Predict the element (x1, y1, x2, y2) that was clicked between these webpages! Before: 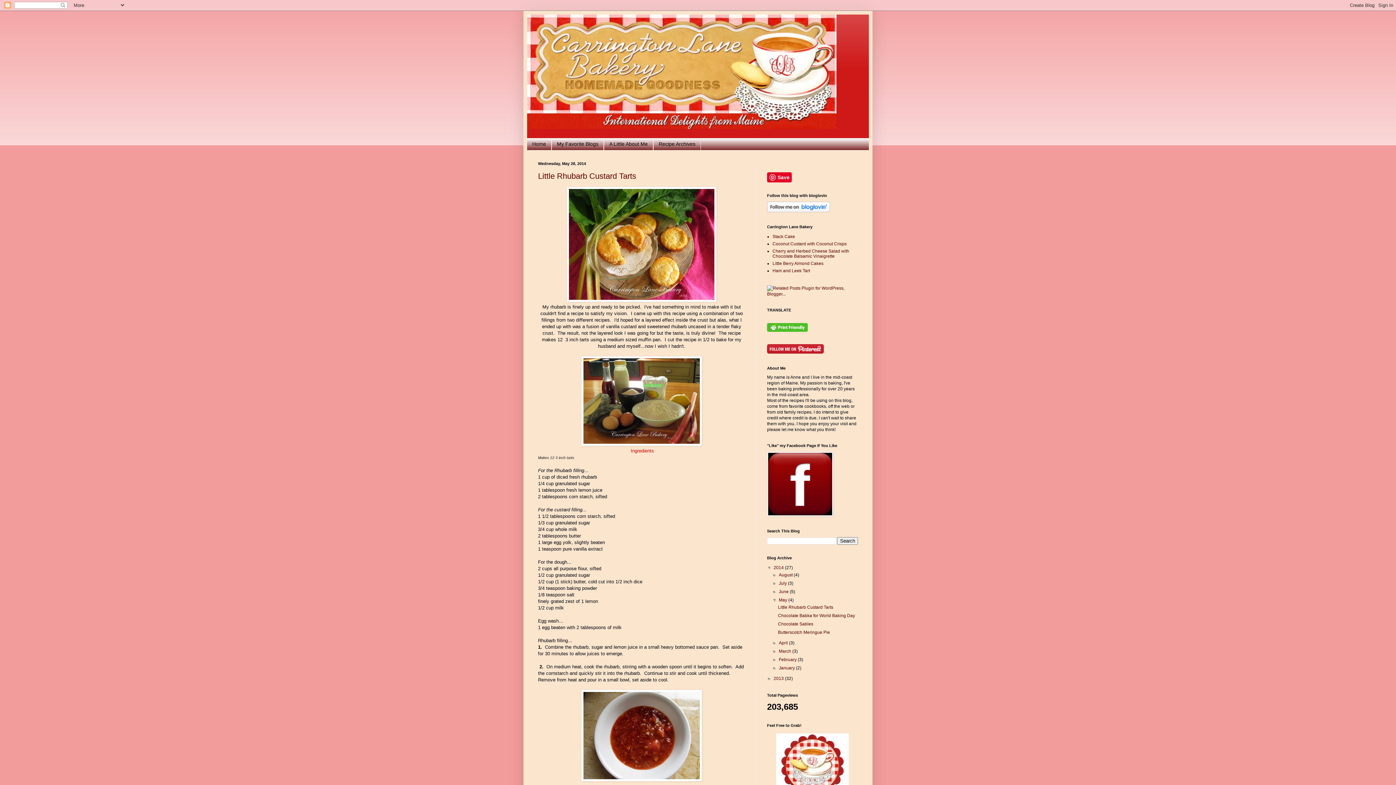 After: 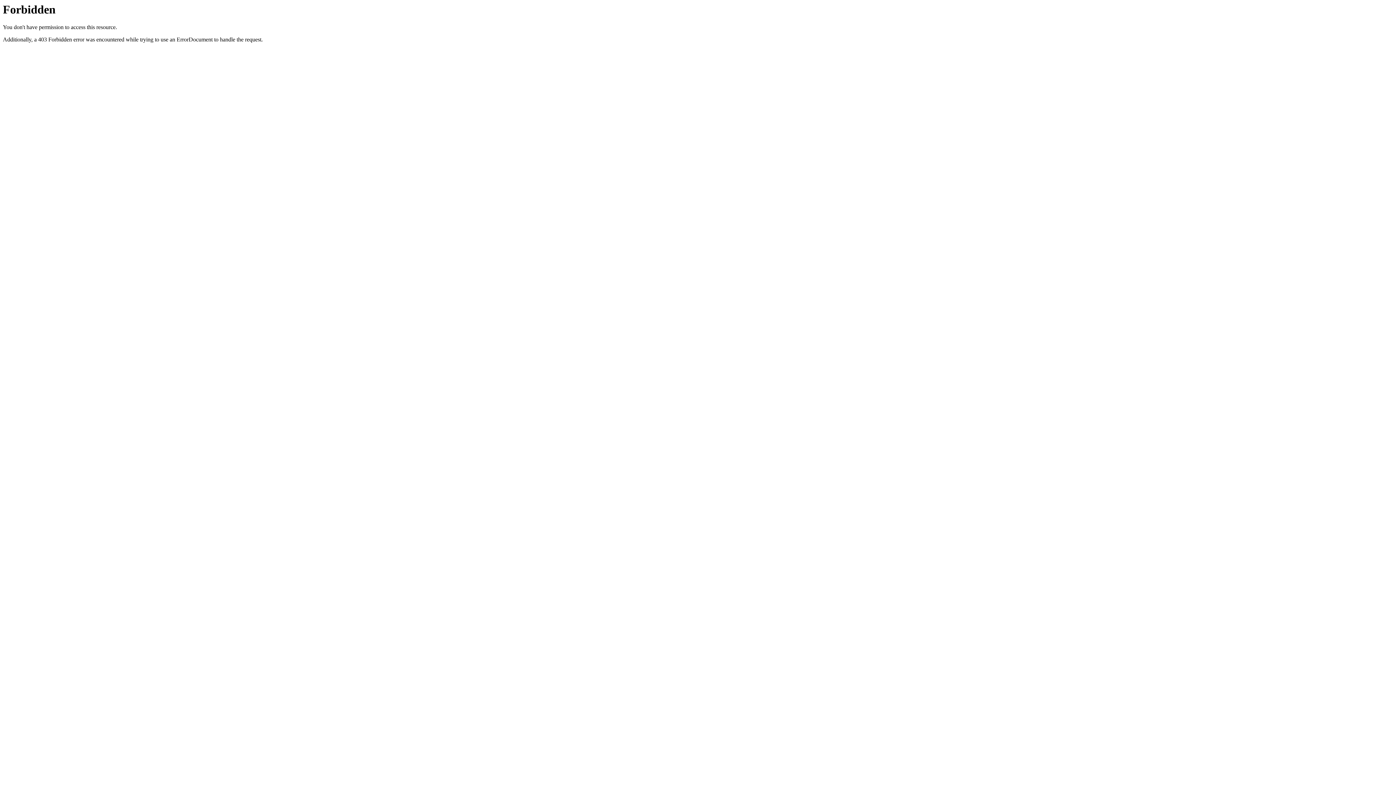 Action: bbox: (767, 291, 858, 296)